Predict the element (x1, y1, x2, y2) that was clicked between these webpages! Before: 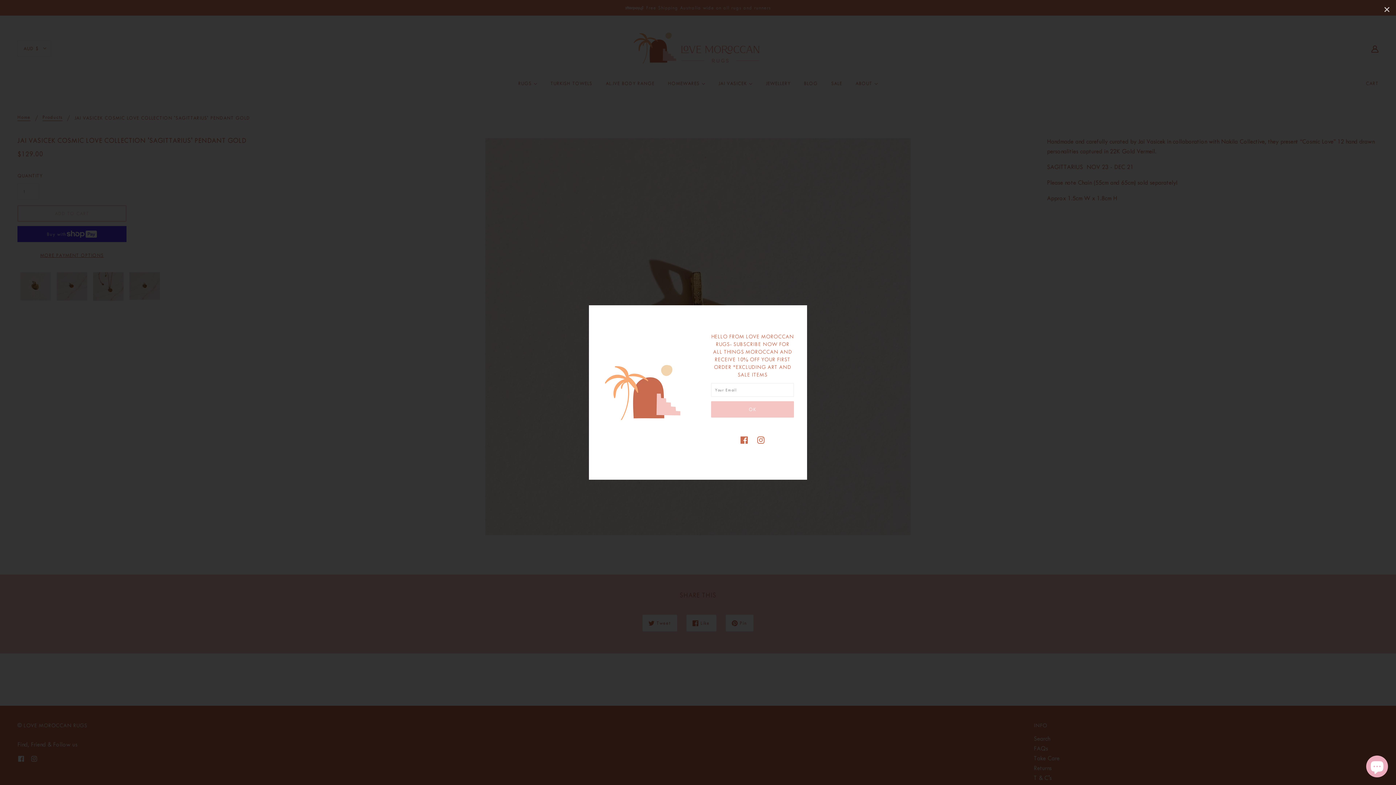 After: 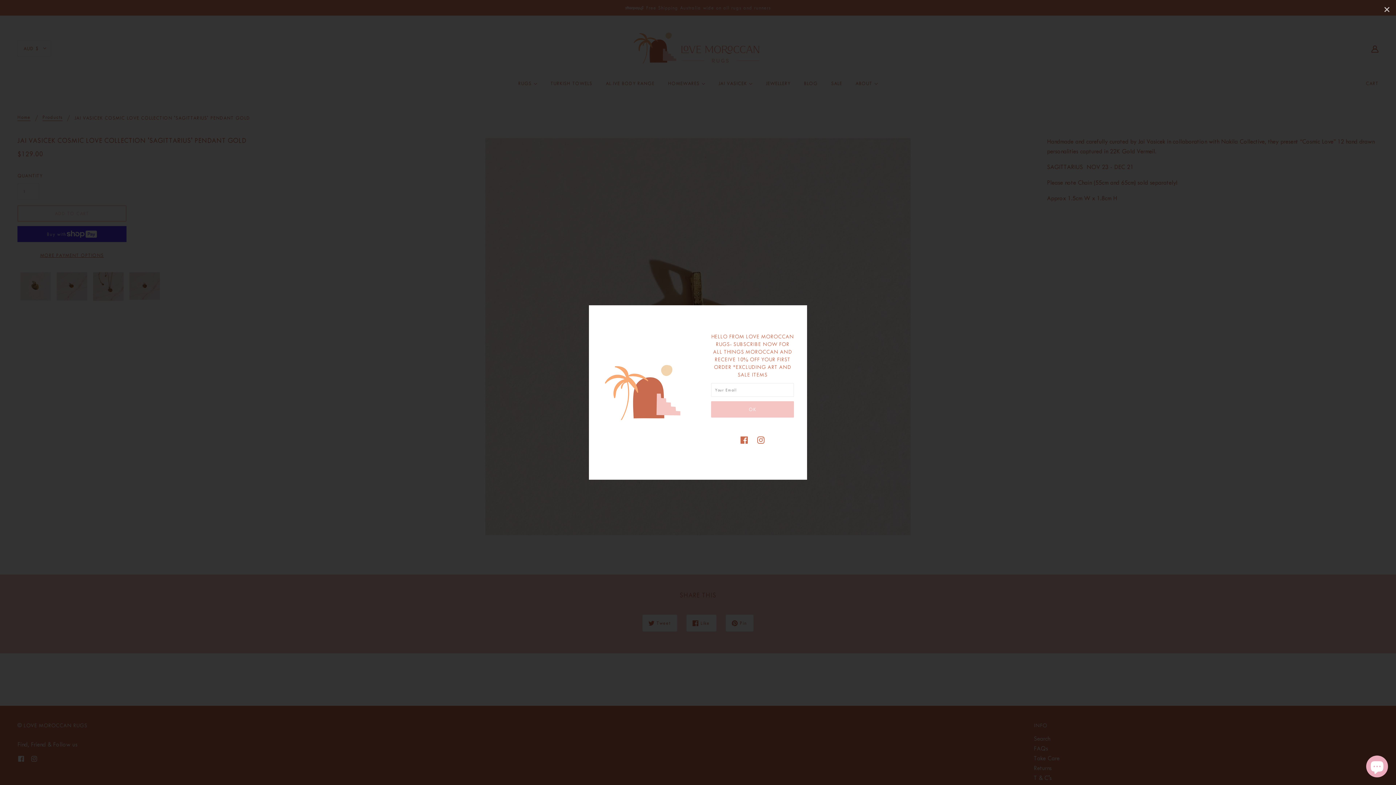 Action: label: facebook bbox: (737, 431, 750, 447)